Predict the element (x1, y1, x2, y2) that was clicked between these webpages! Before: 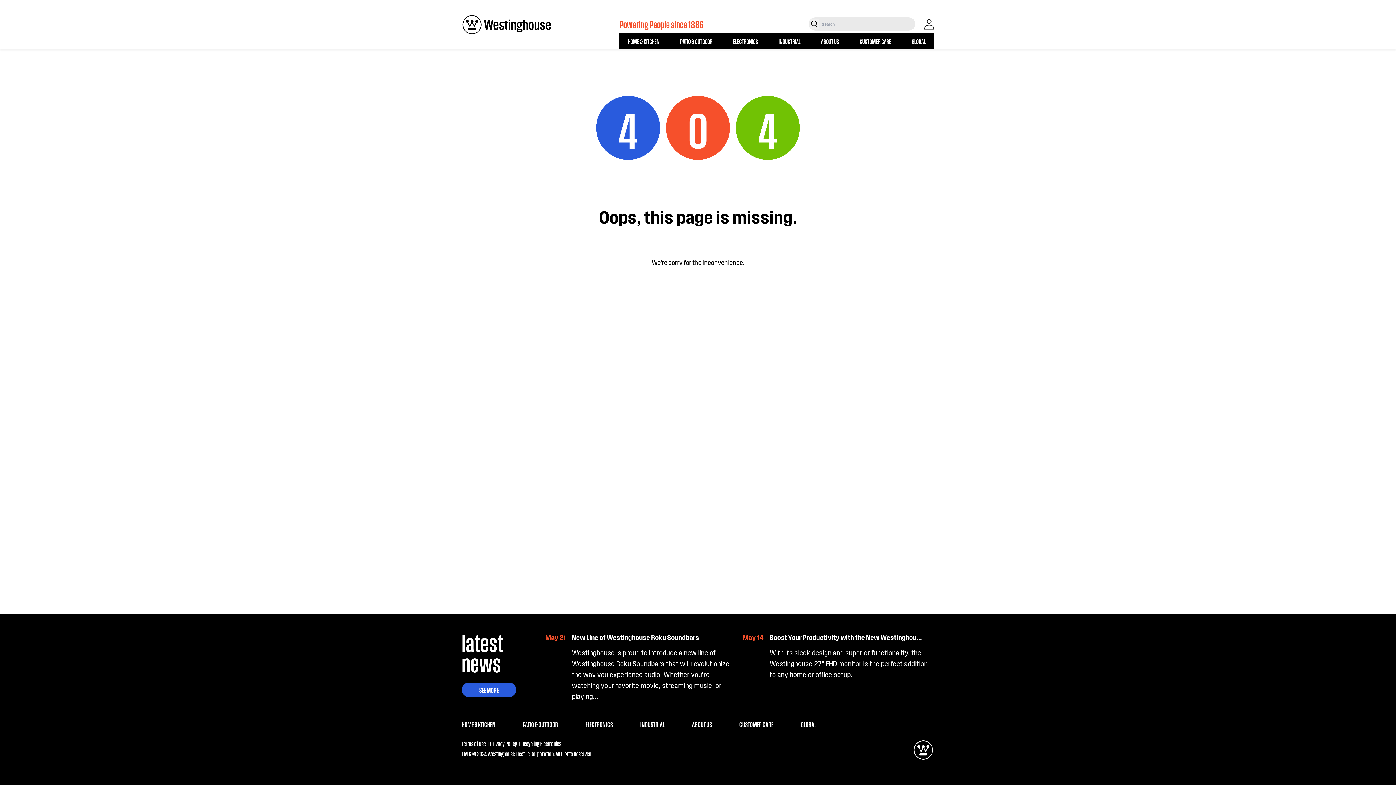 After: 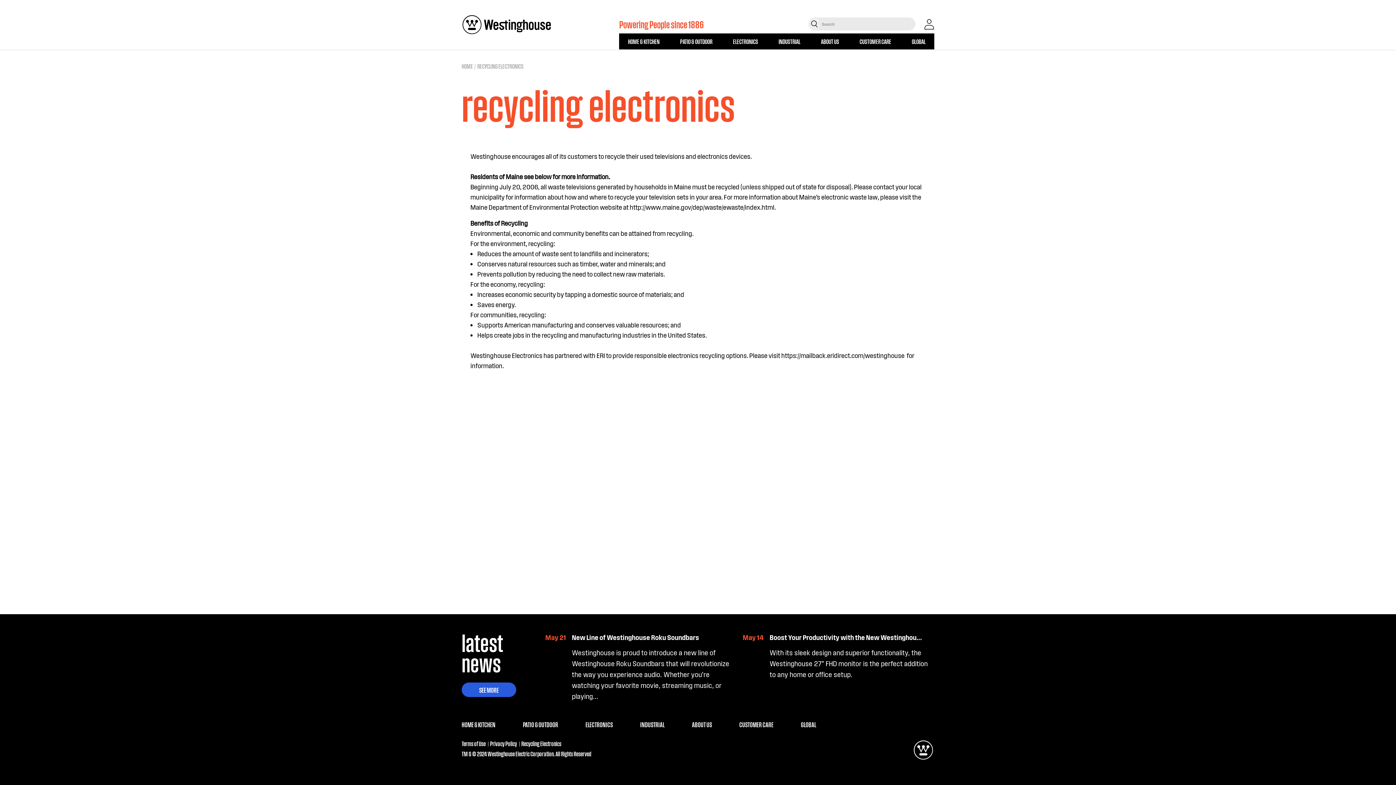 Action: label: Recycling Electronics bbox: (521, 739, 561, 748)